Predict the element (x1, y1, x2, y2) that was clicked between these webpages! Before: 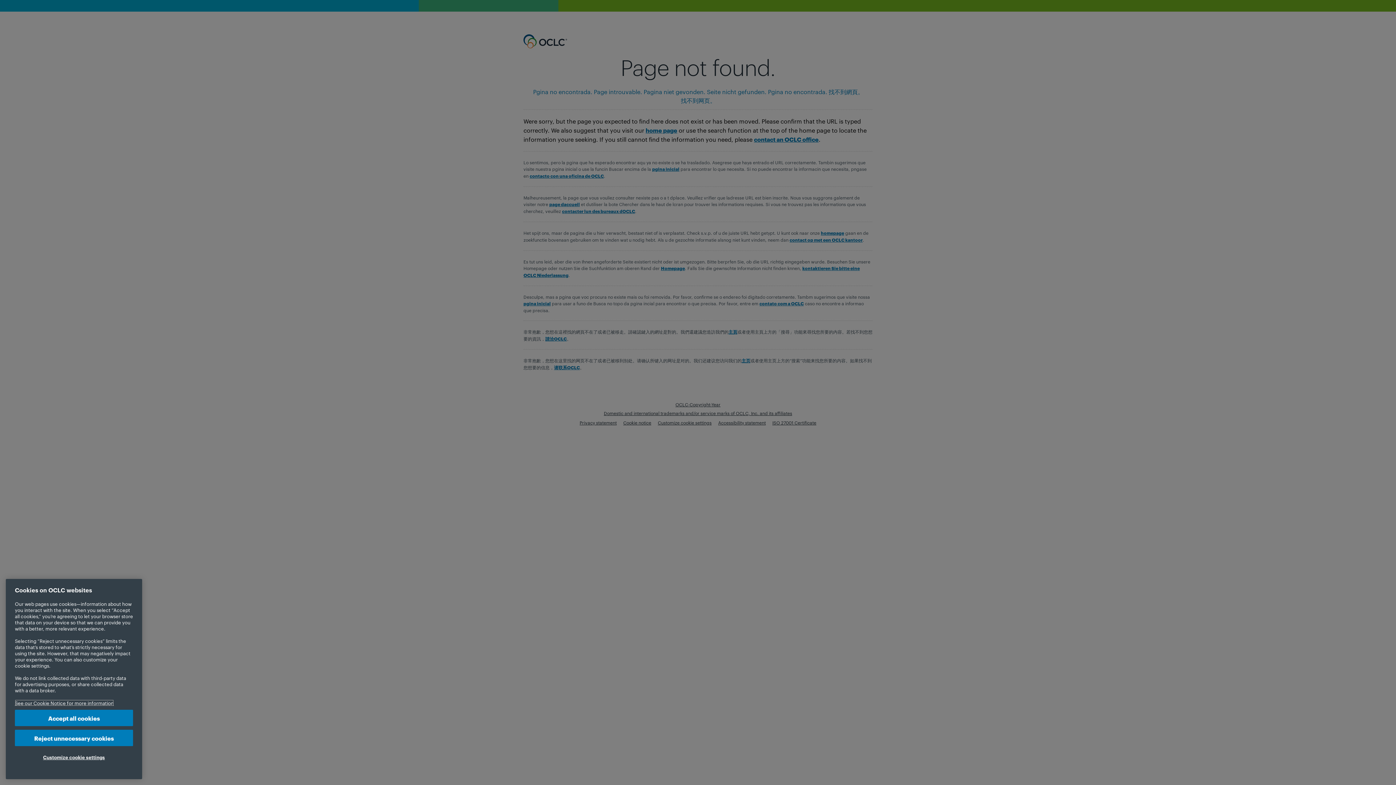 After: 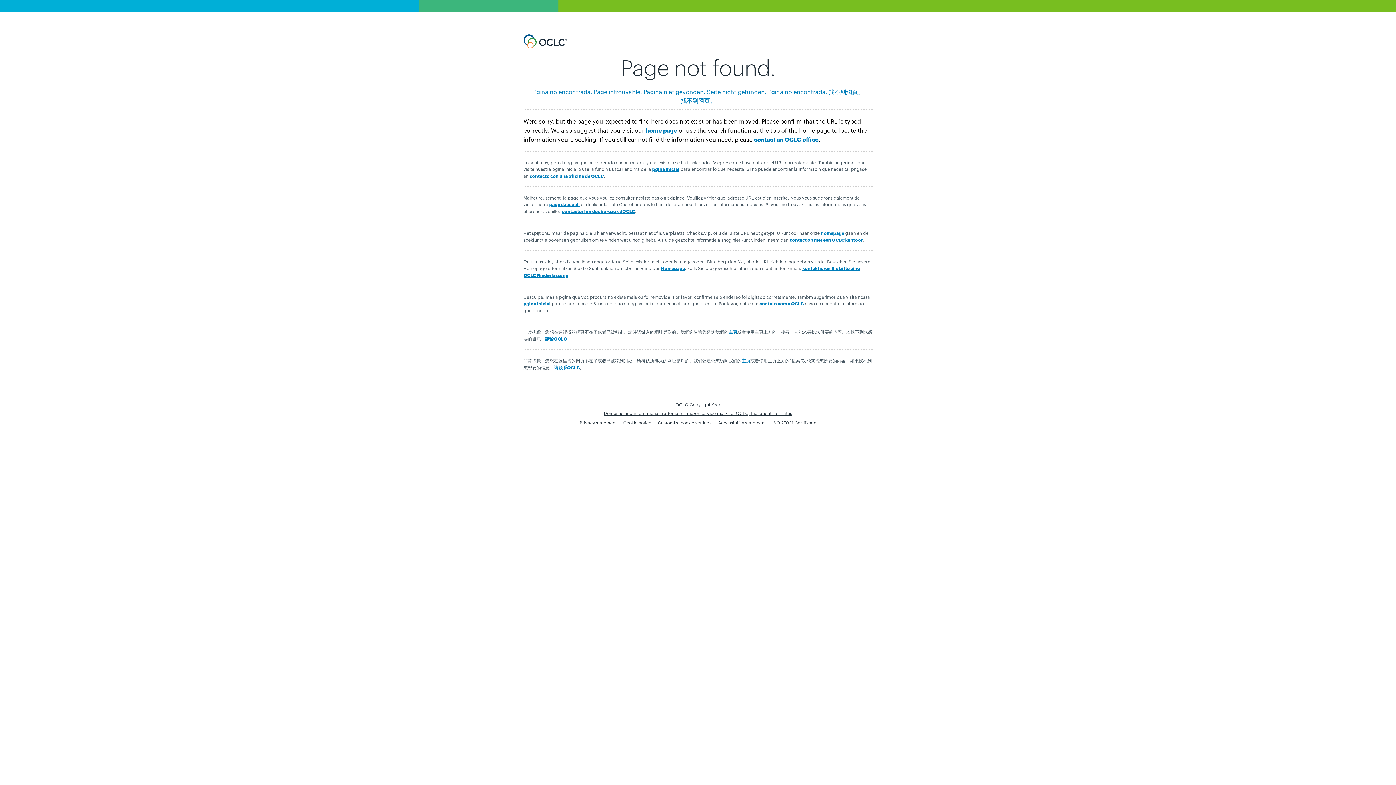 Action: label: Reject unnecessary cookies bbox: (14, 730, 133, 746)